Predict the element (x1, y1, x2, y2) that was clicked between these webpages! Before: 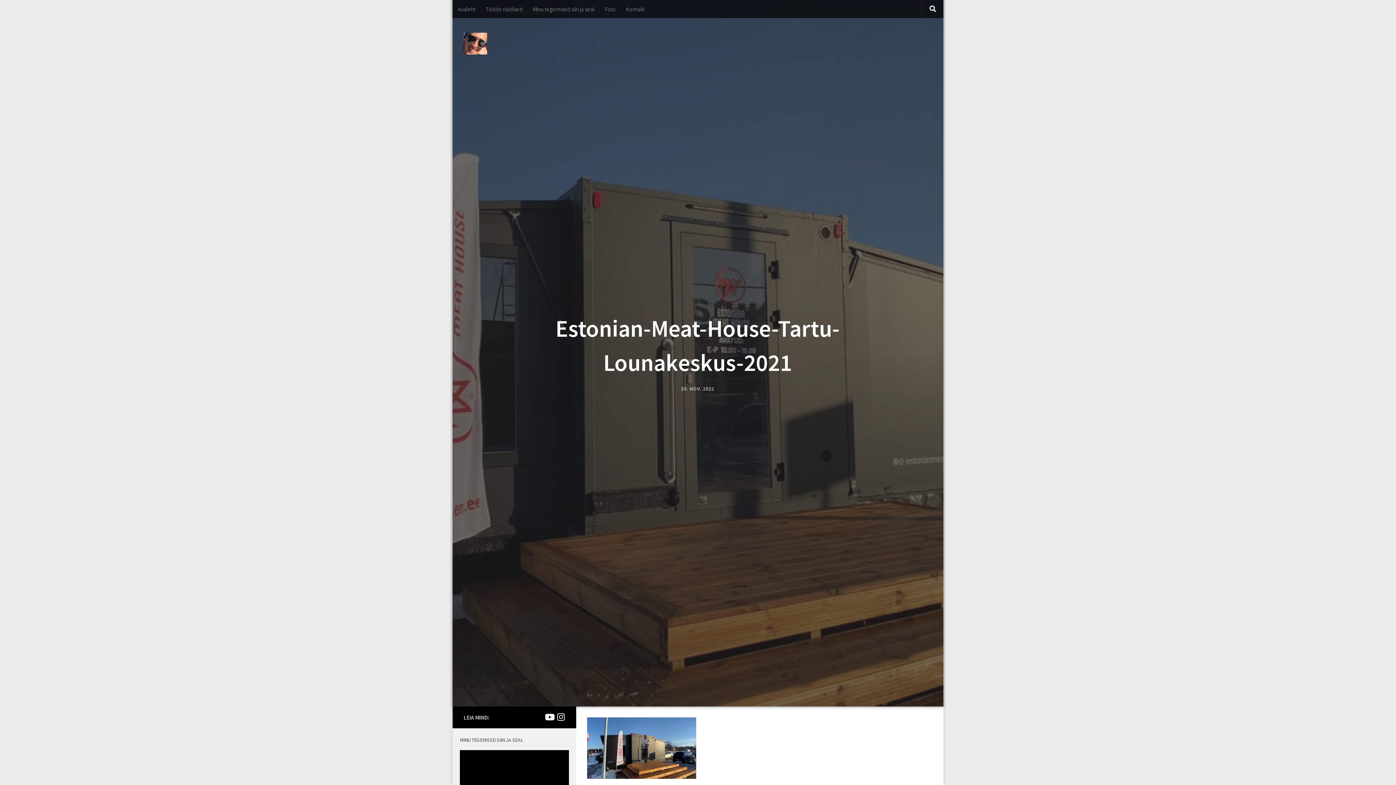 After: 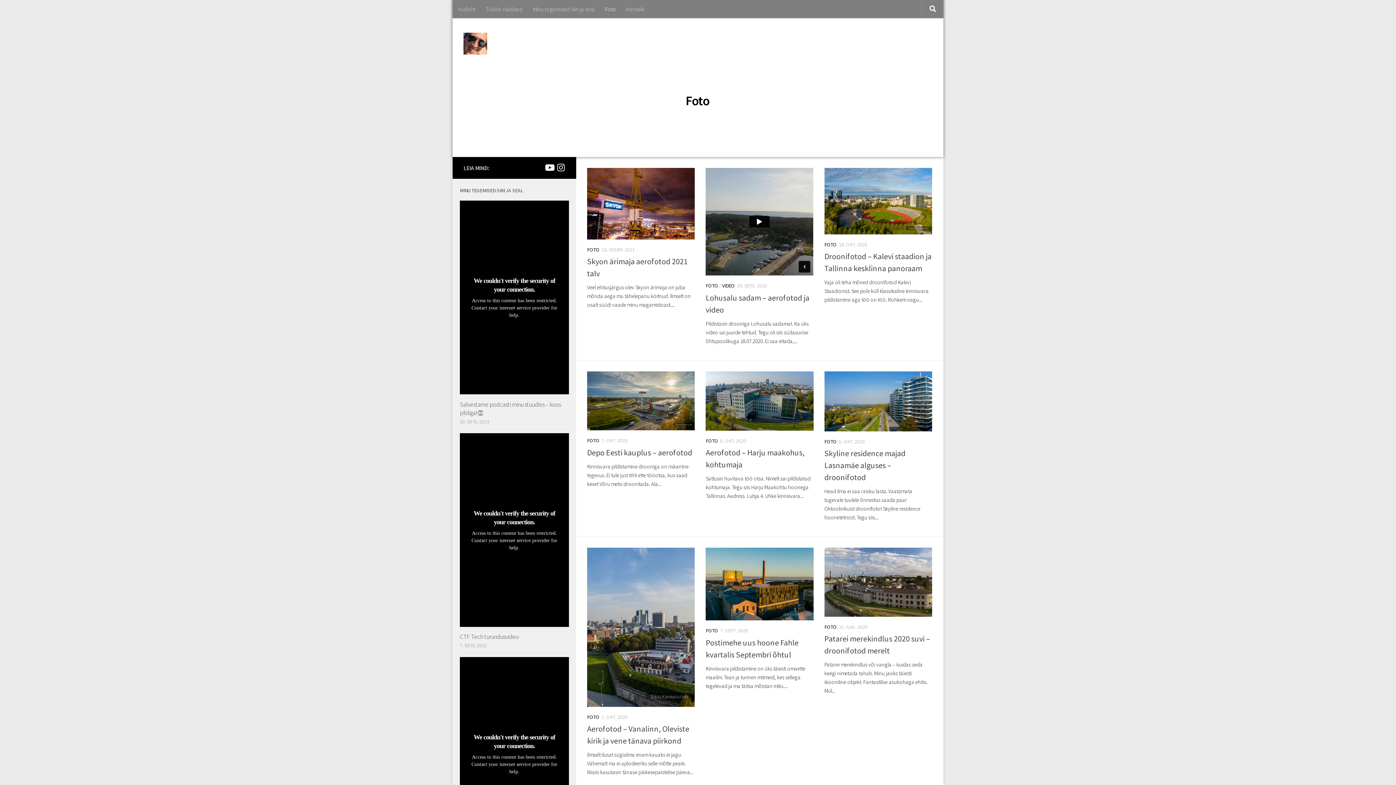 Action: label: Foto bbox: (600, 0, 621, 18)